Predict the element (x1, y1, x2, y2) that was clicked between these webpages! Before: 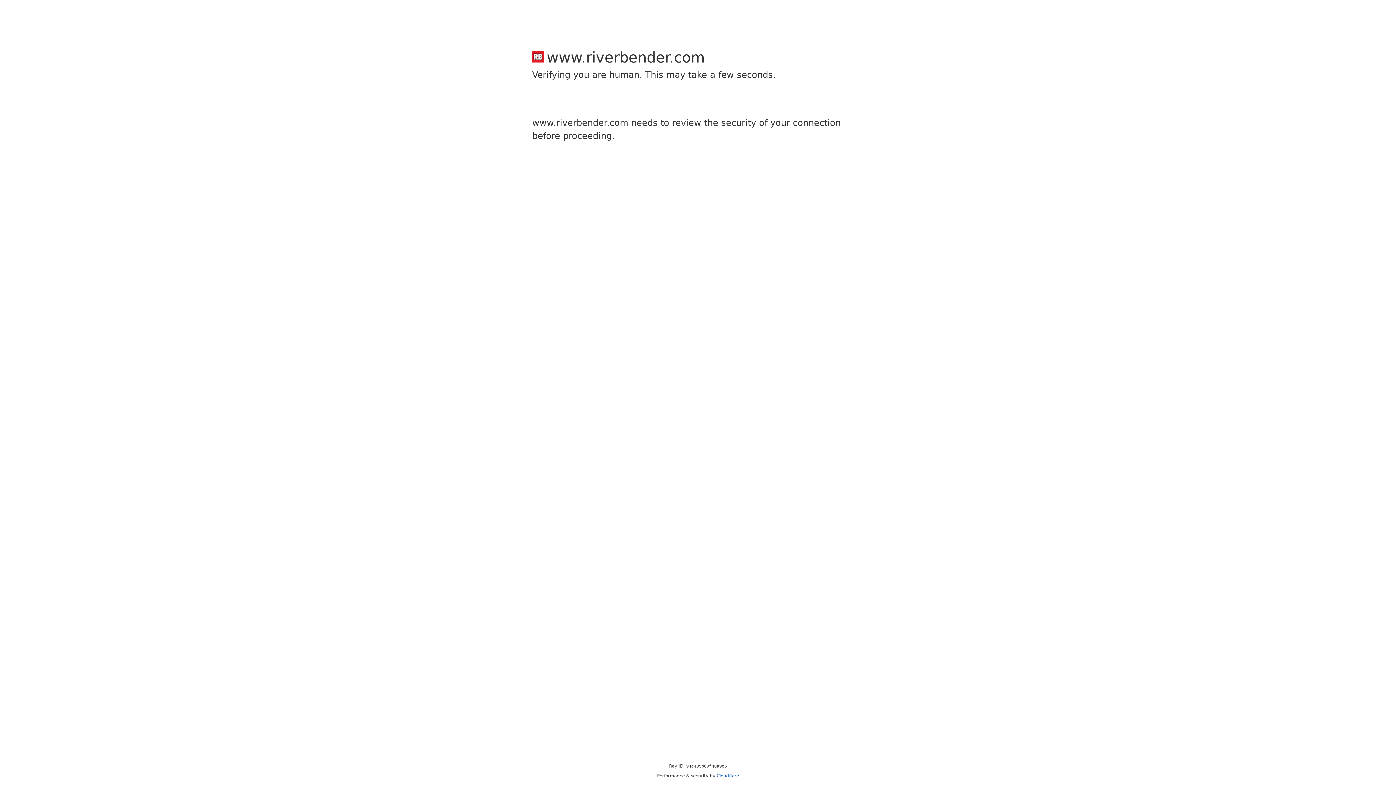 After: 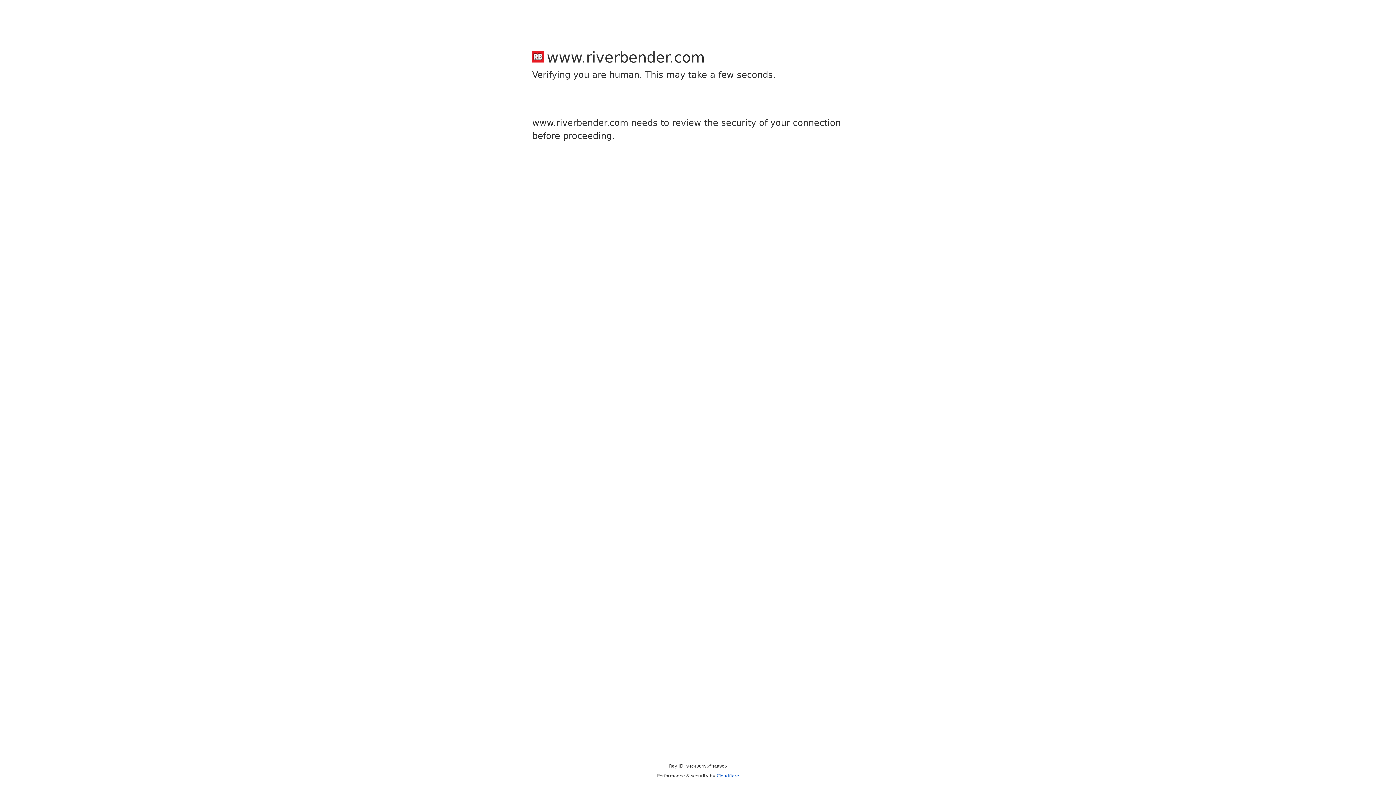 Action: bbox: (716, 773, 739, 778) label: Cloudflare